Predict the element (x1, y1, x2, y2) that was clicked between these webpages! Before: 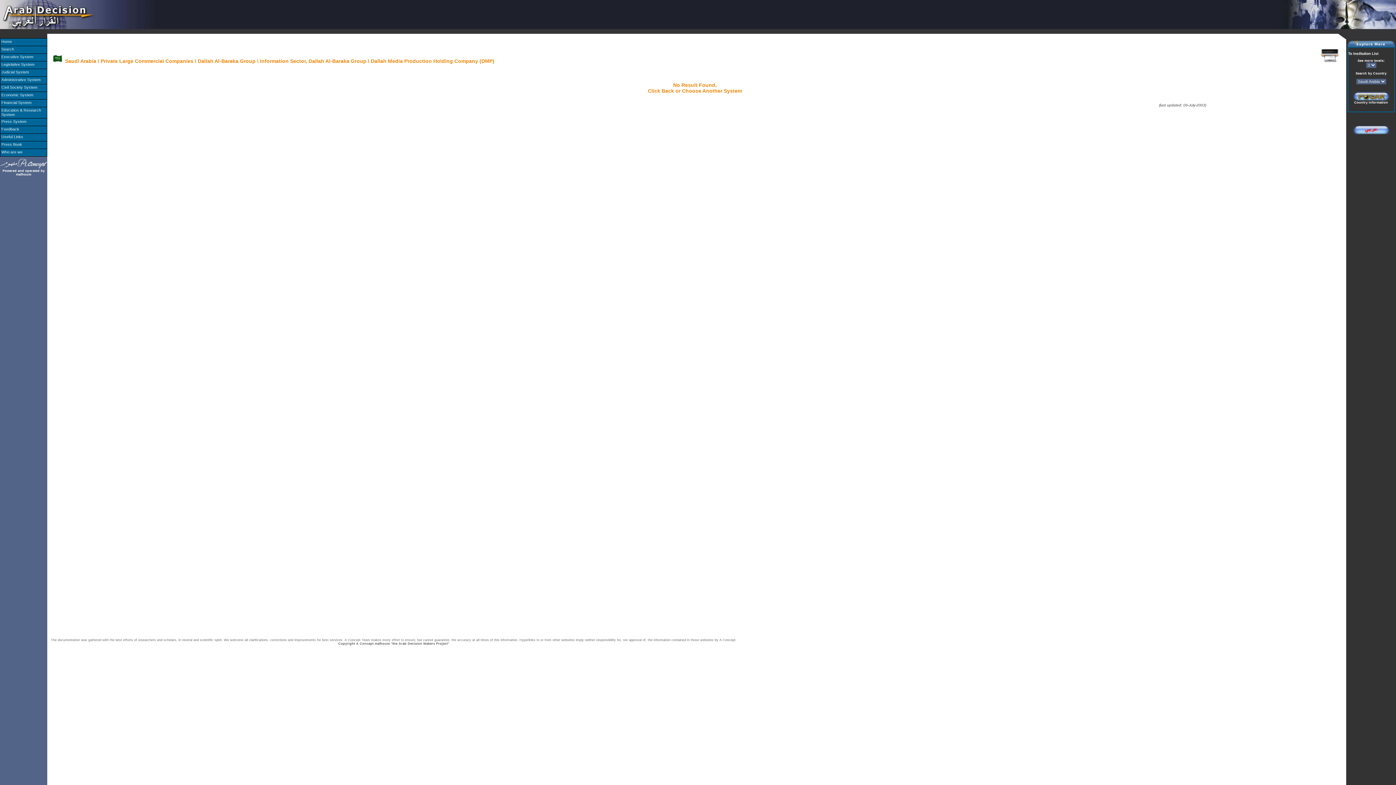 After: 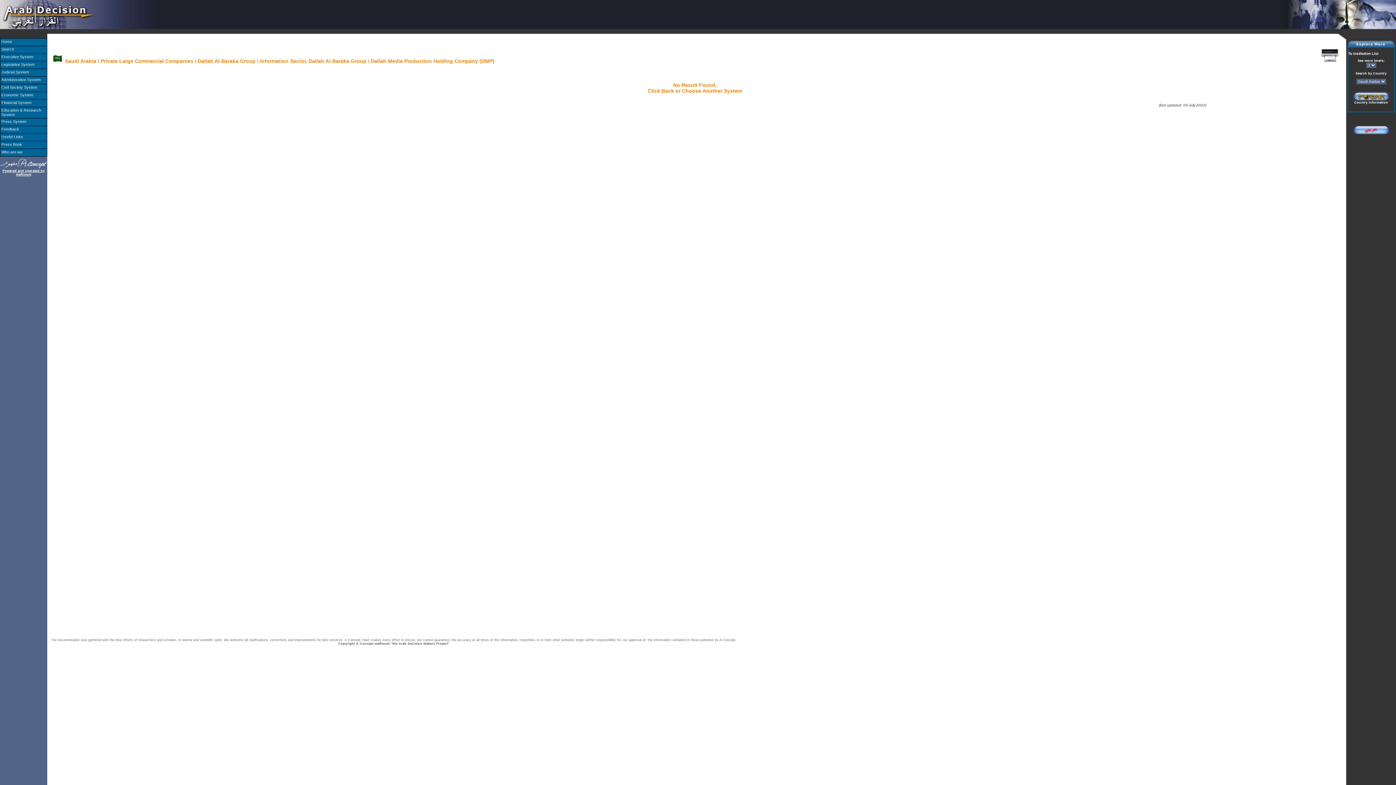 Action: bbox: (2, 169, 44, 176) label: Powered and operated by mafhoum